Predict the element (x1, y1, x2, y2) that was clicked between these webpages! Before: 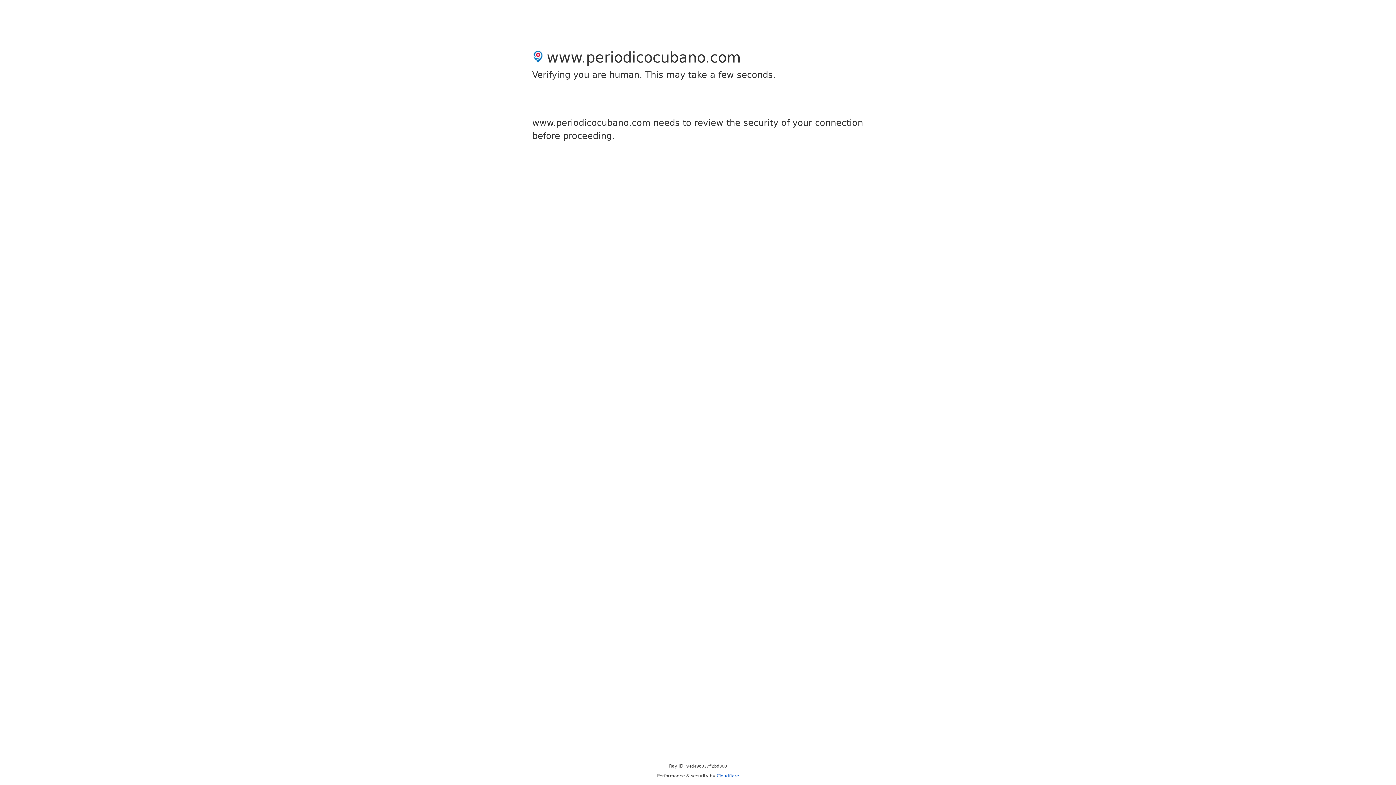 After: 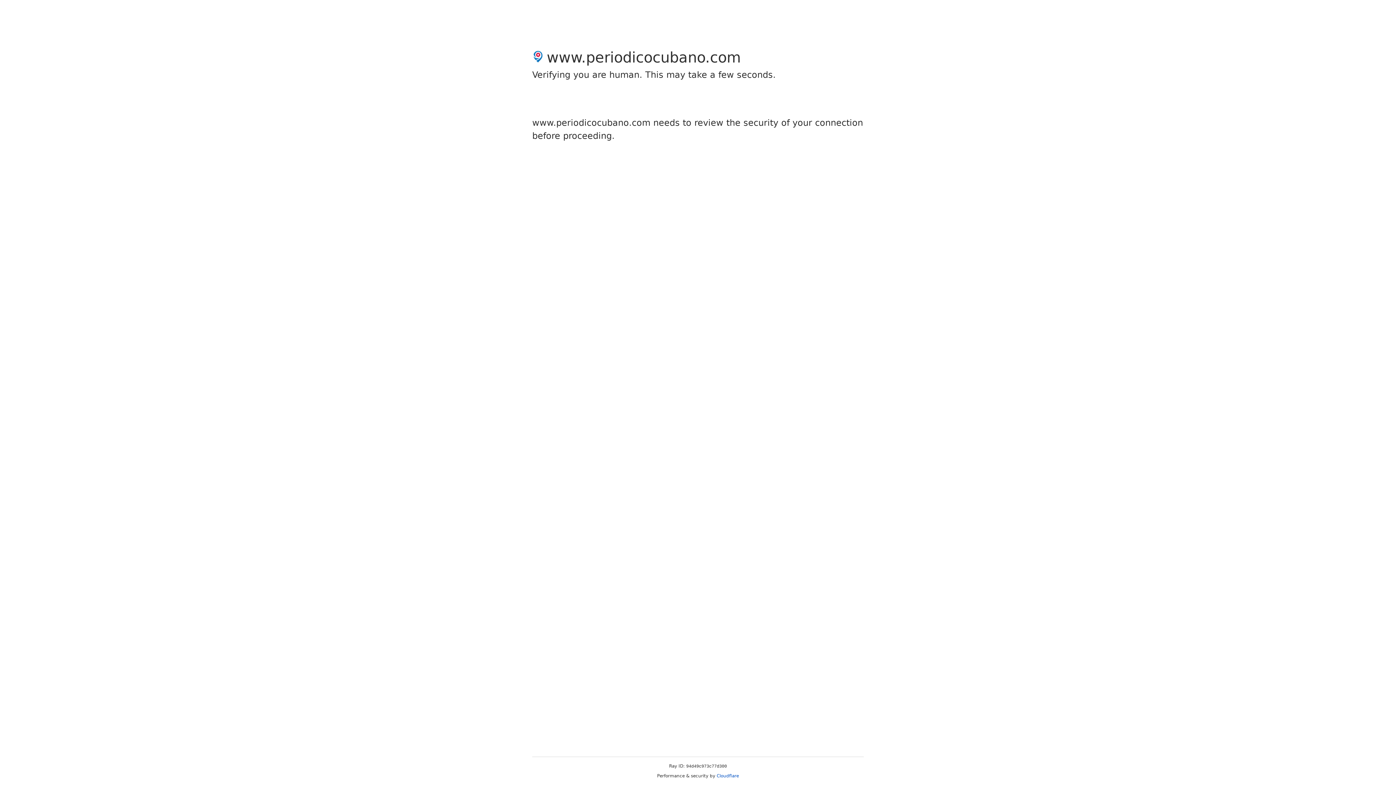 Action: label: Cloudflare bbox: (716, 773, 739, 778)